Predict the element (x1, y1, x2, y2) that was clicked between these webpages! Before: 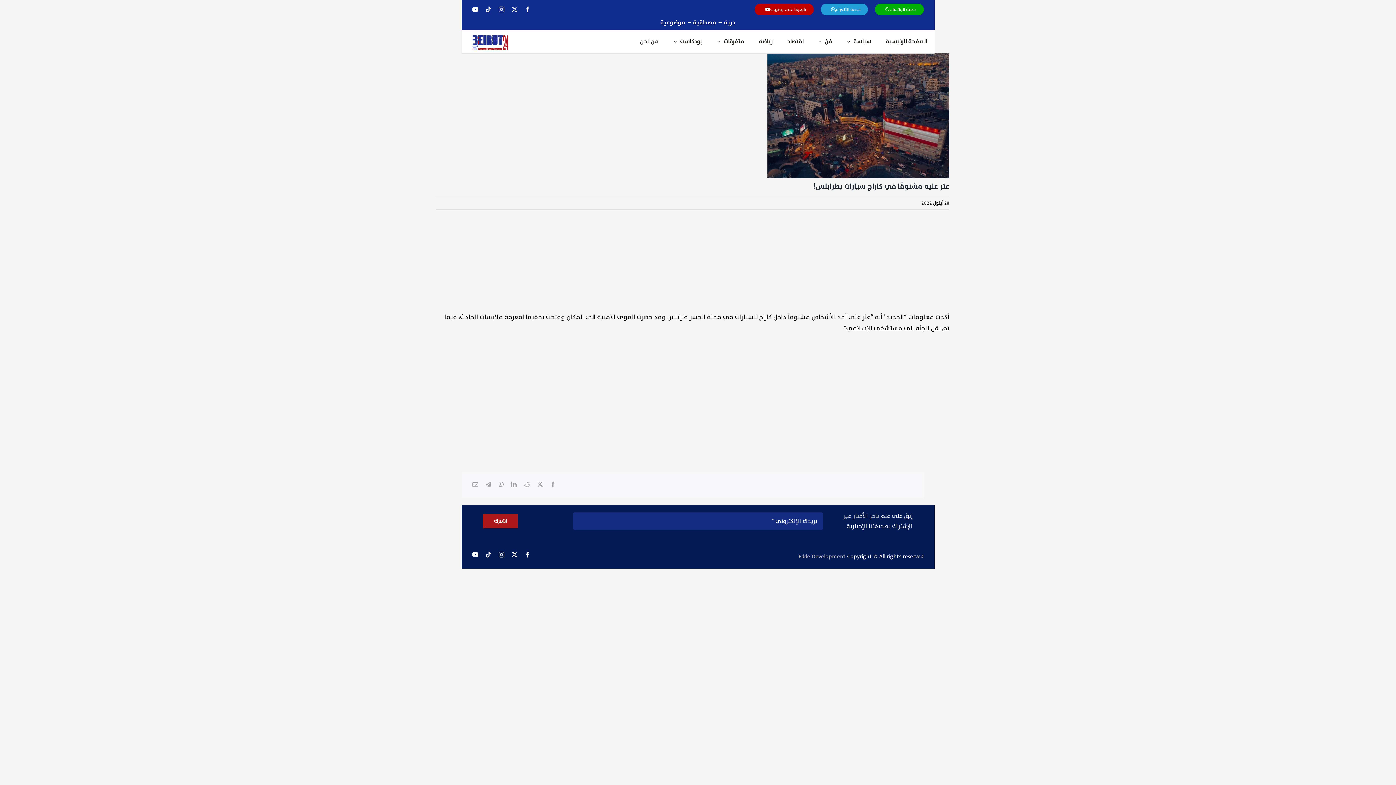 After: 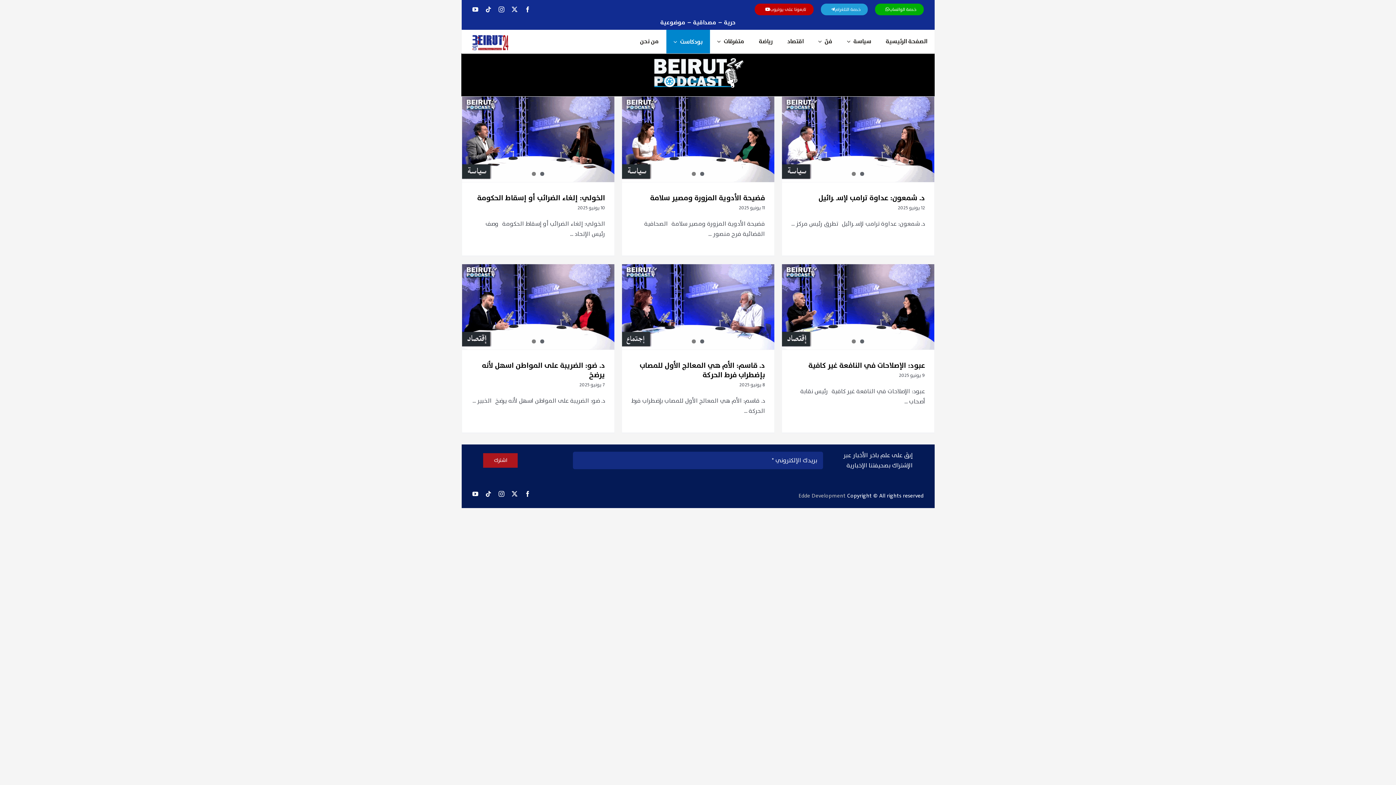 Action: label: بودكاست bbox: (666, 29, 710, 53)